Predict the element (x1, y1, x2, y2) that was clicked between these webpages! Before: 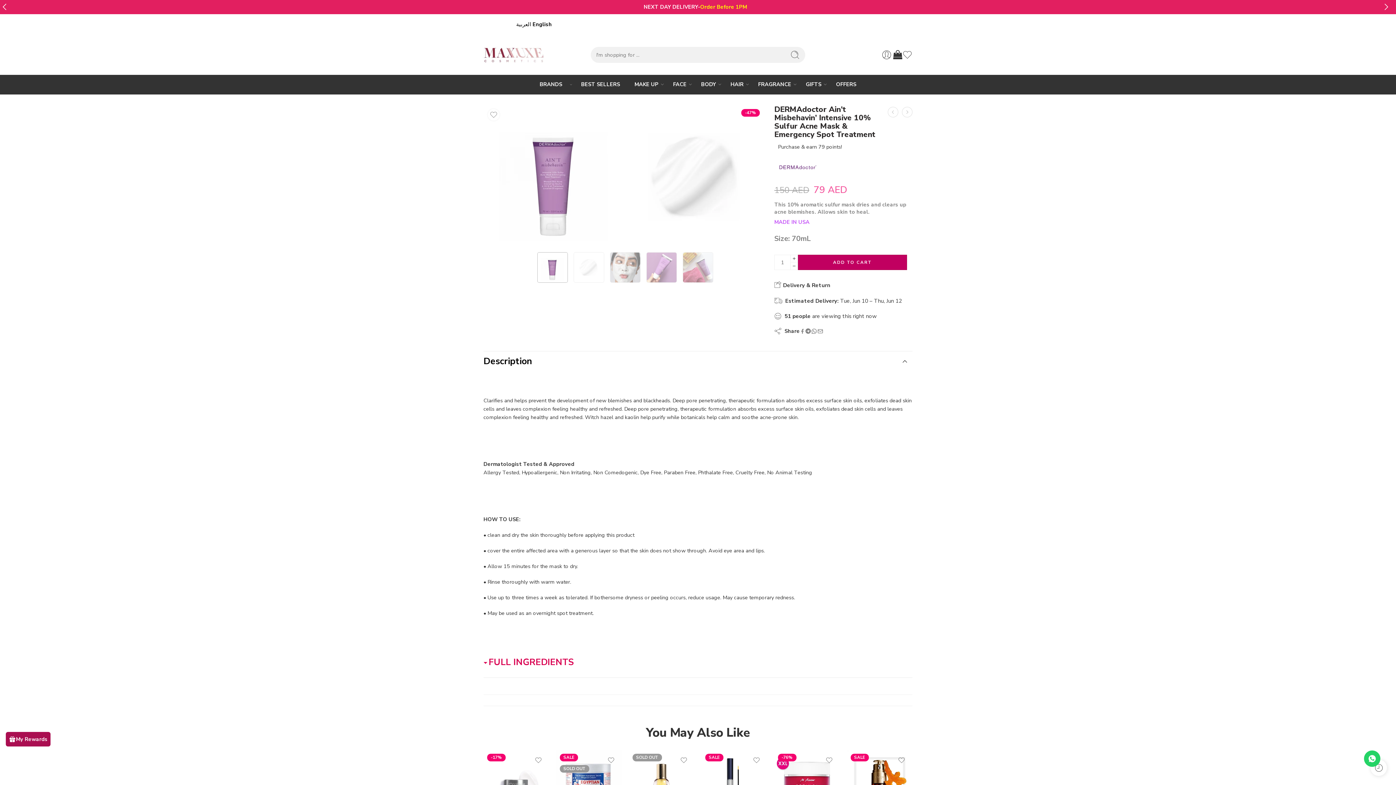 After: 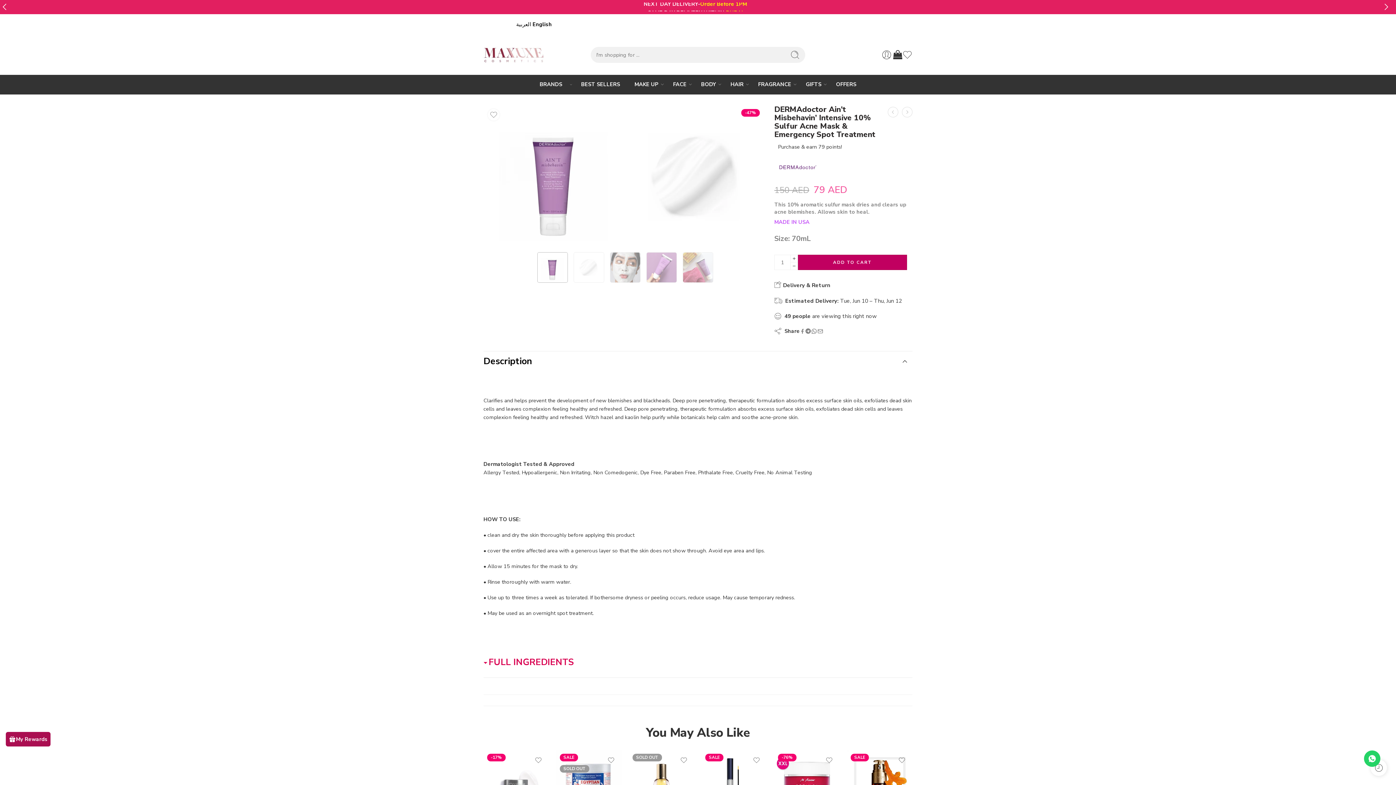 Action: bbox: (537, 252, 568, 282)